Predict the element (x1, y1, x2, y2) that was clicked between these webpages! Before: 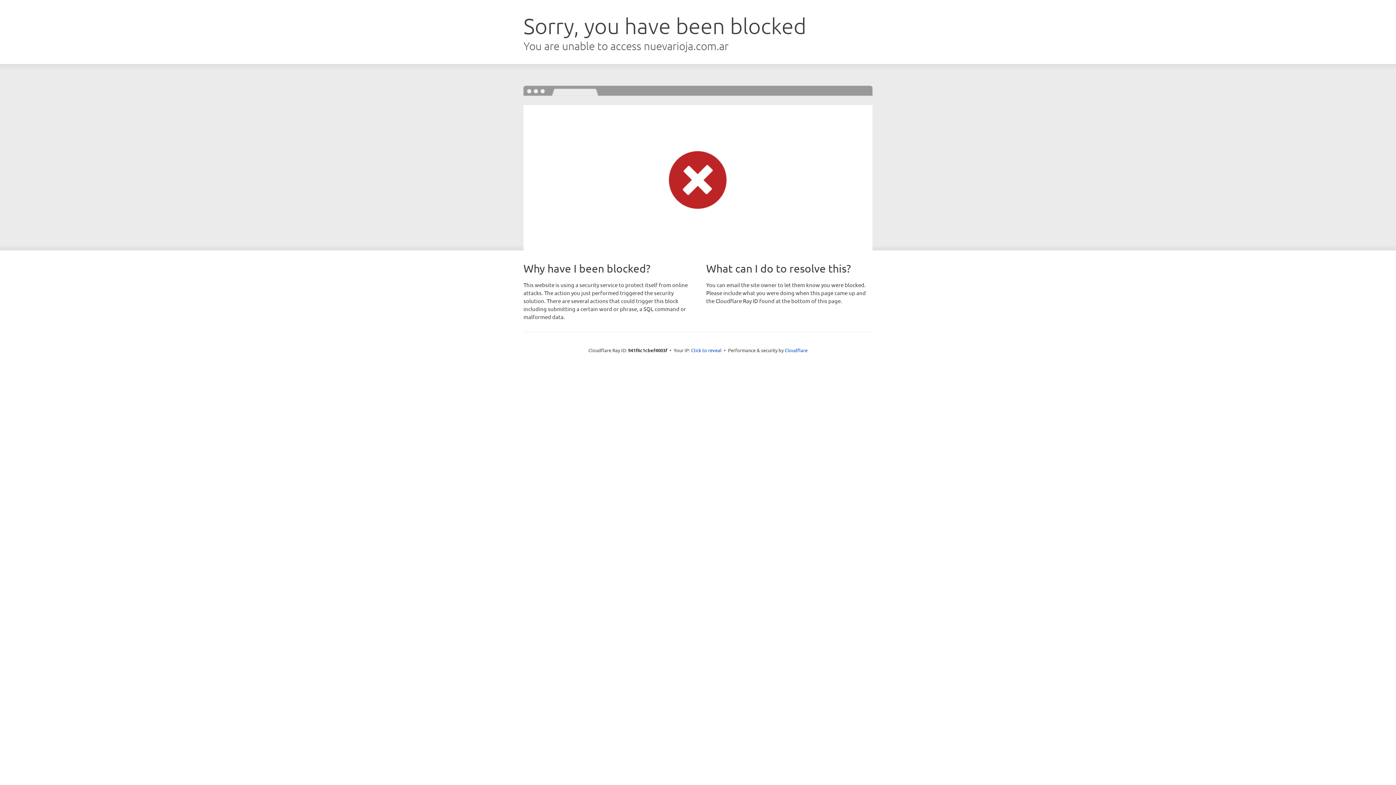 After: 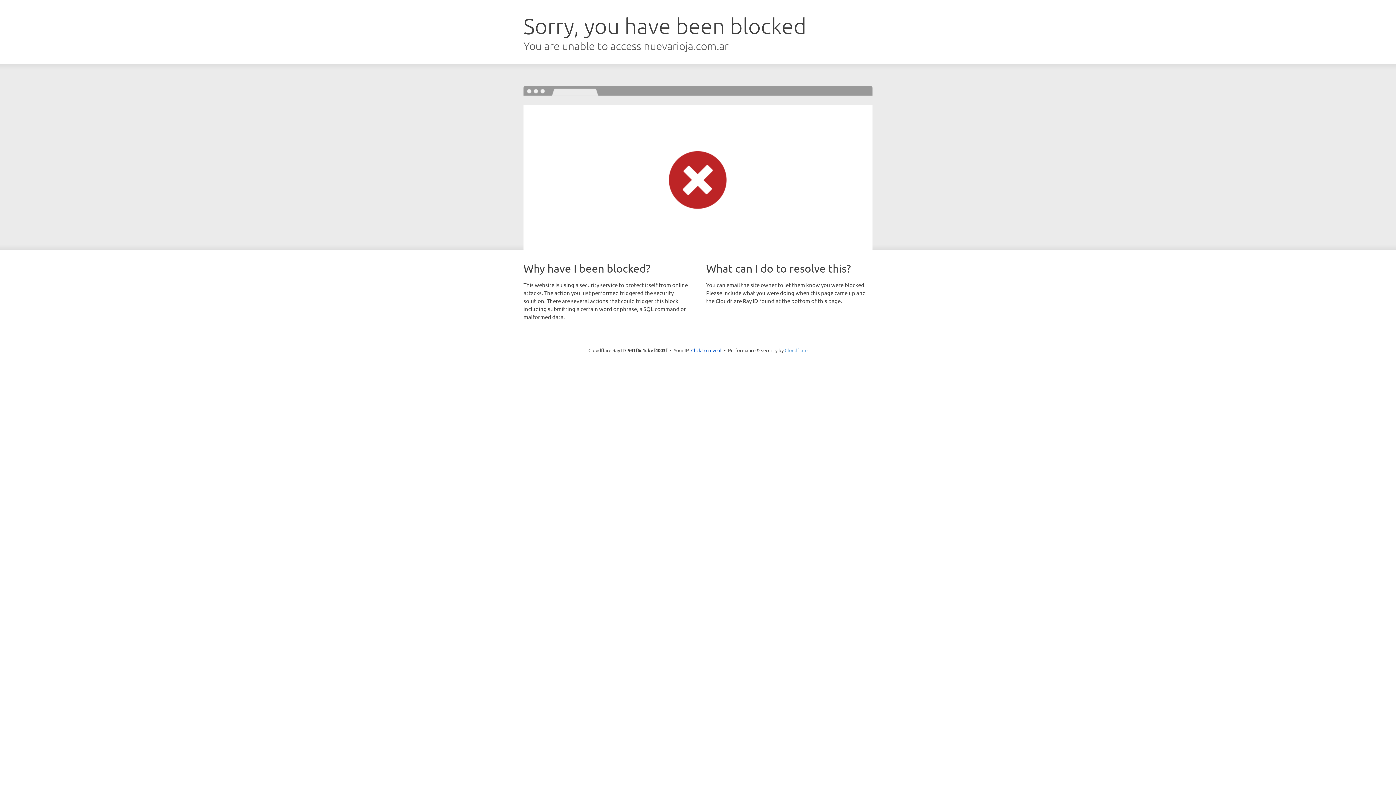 Action: label: Cloudflare bbox: (784, 347, 807, 353)